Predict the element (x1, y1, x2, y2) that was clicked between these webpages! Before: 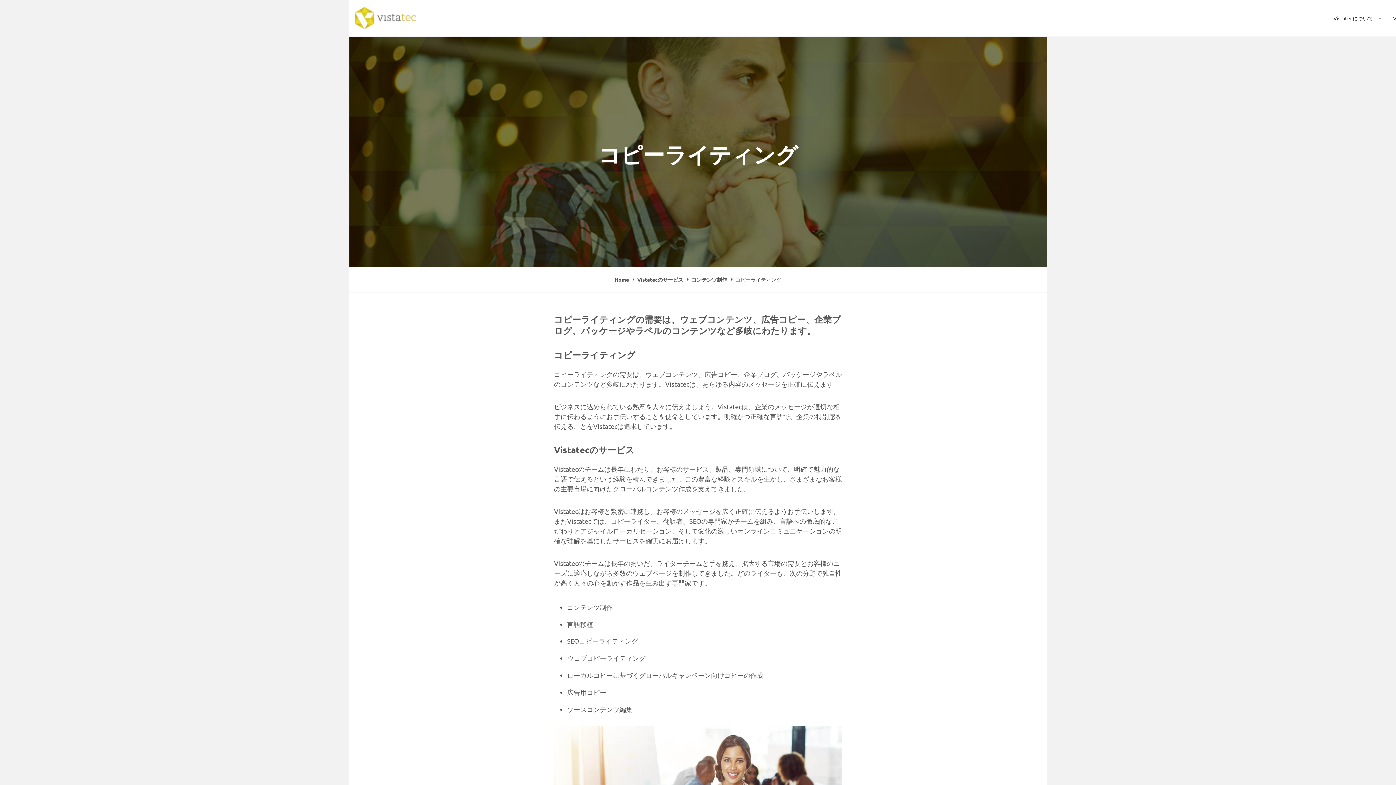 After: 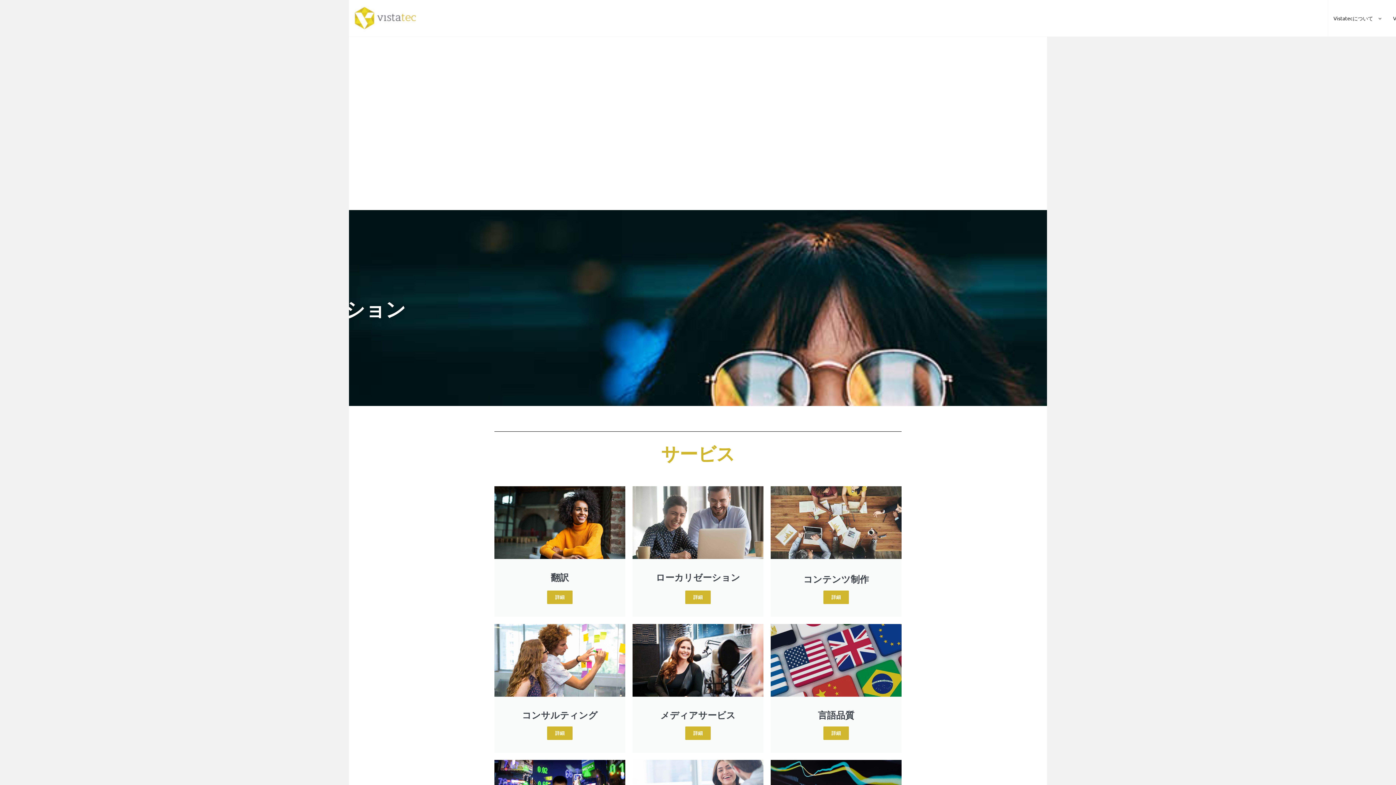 Action: bbox: (349, 13, 421, 20)